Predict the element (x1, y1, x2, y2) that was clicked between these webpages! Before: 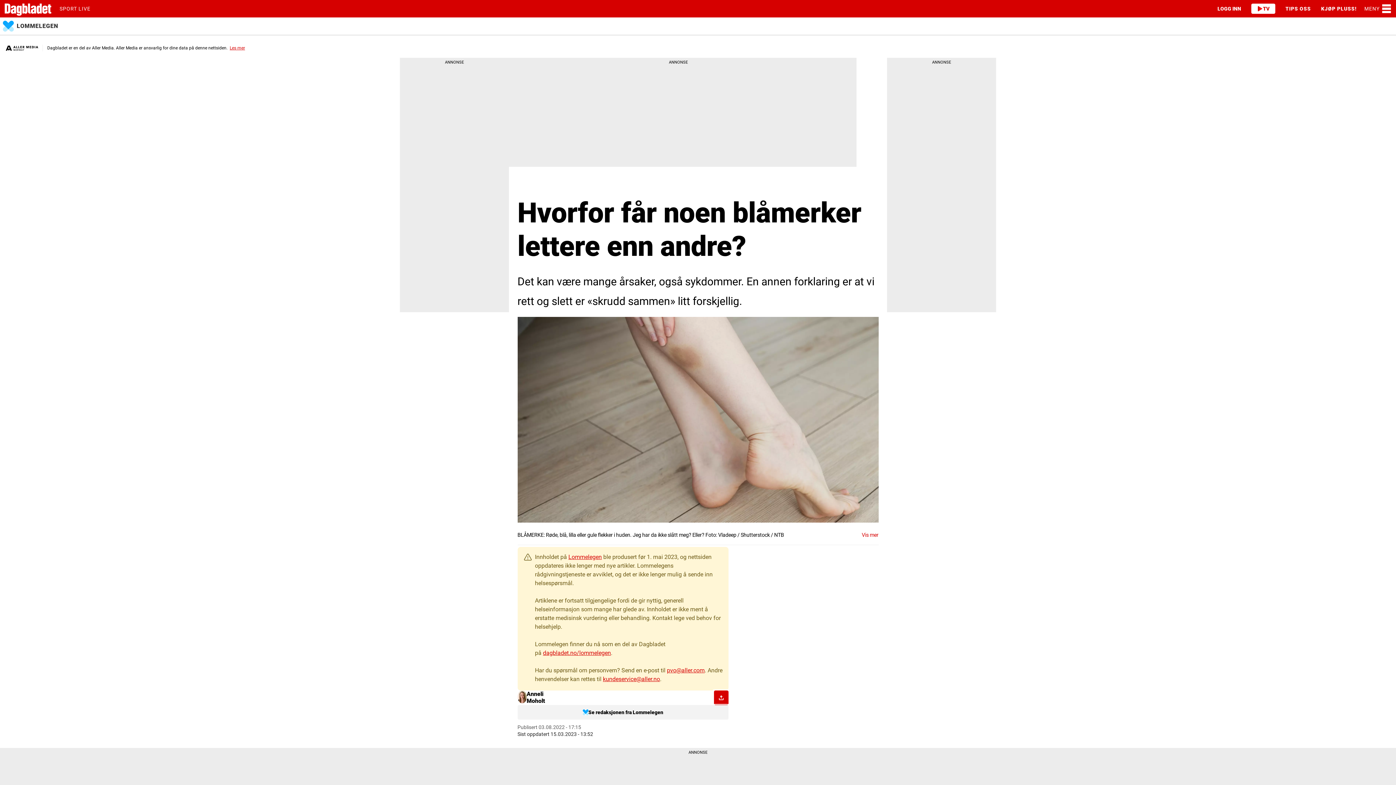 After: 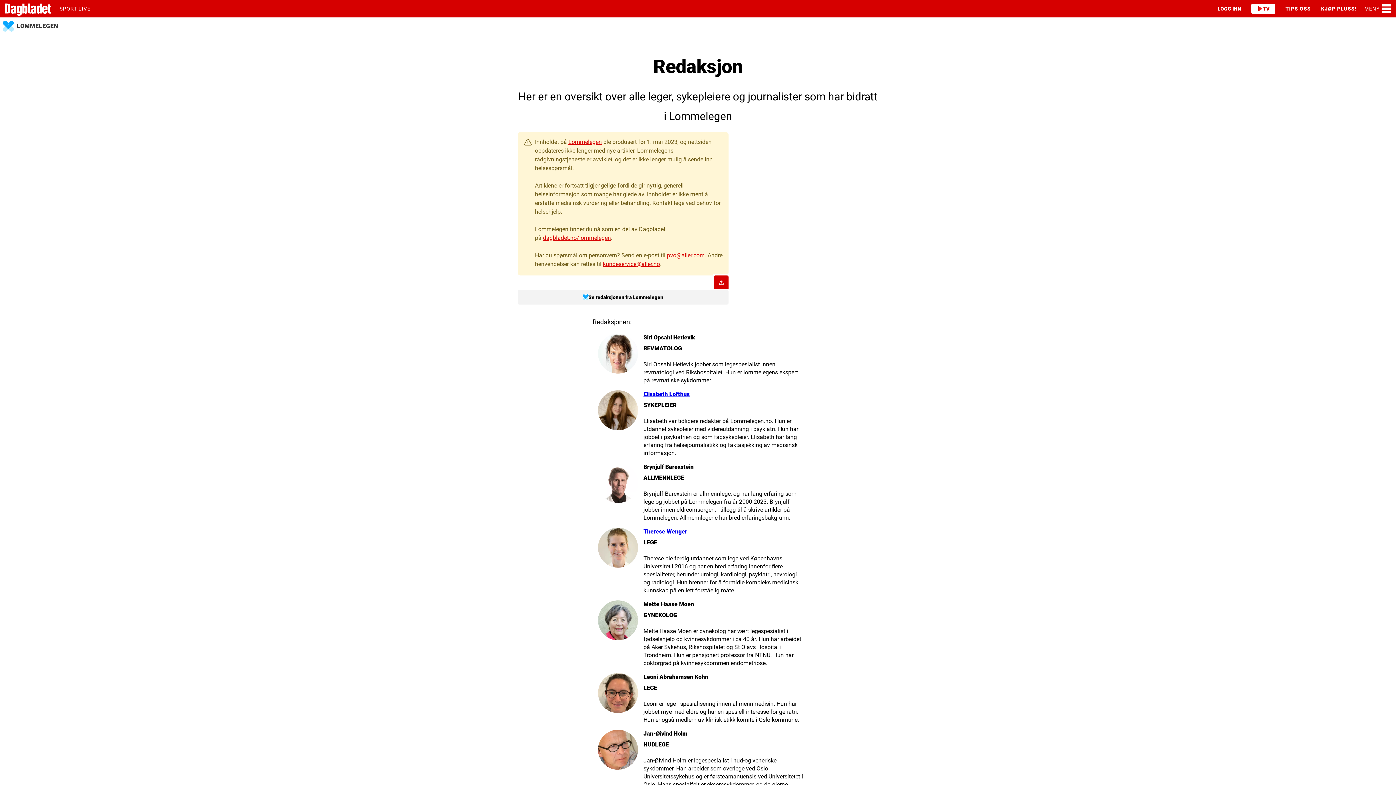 Action: label: Se redaksjonen fra Lommelegen bbox: (517, 705, 728, 719)